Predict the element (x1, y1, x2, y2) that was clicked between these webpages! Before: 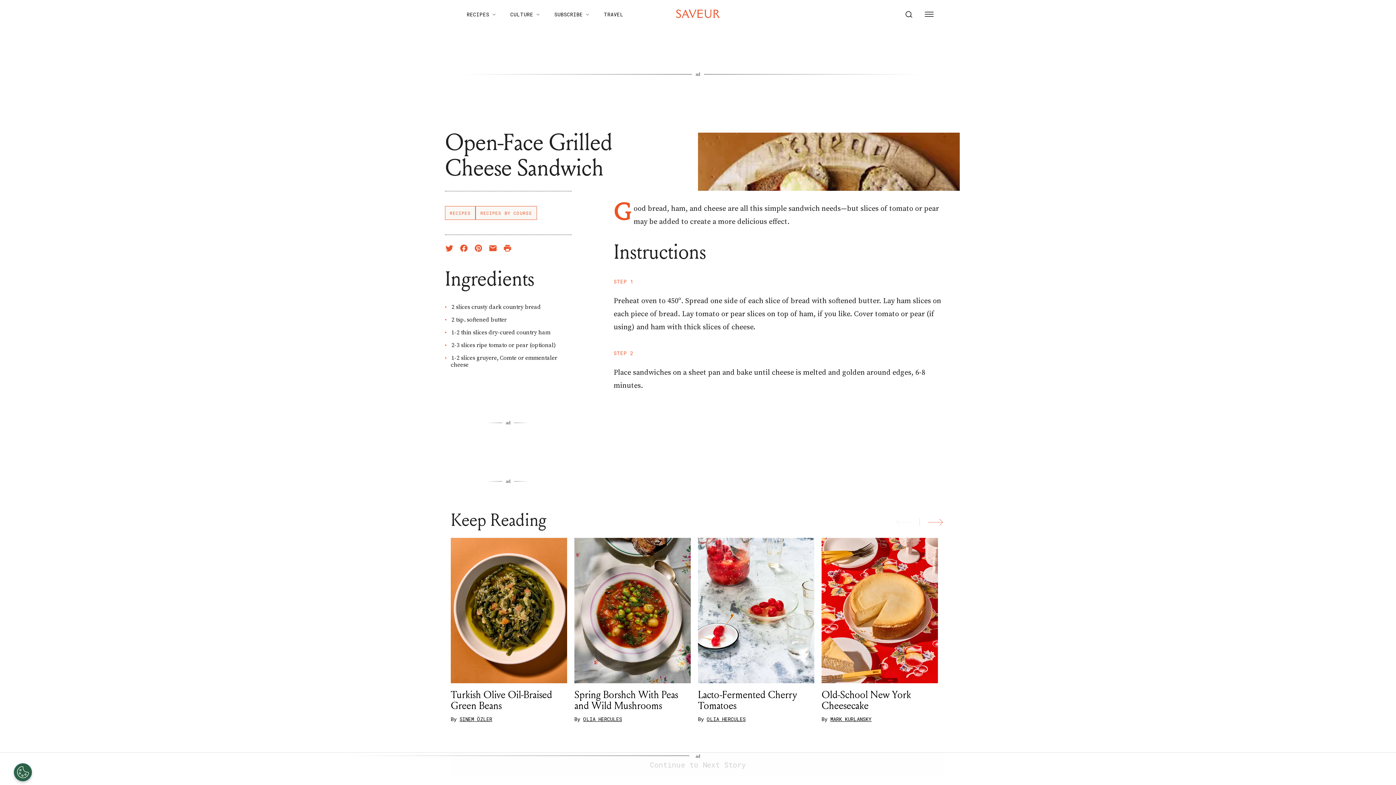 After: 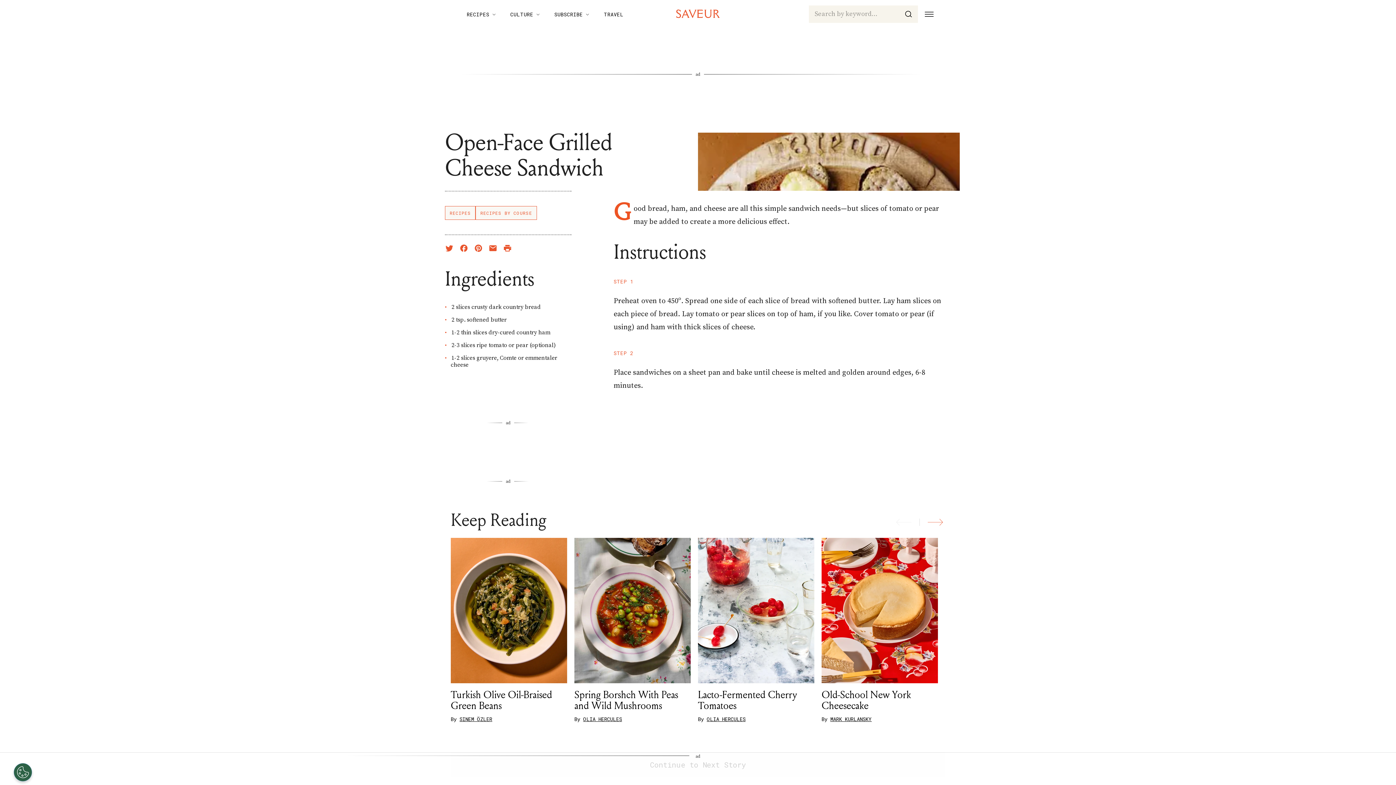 Action: bbox: (900, 5, 917, 23)